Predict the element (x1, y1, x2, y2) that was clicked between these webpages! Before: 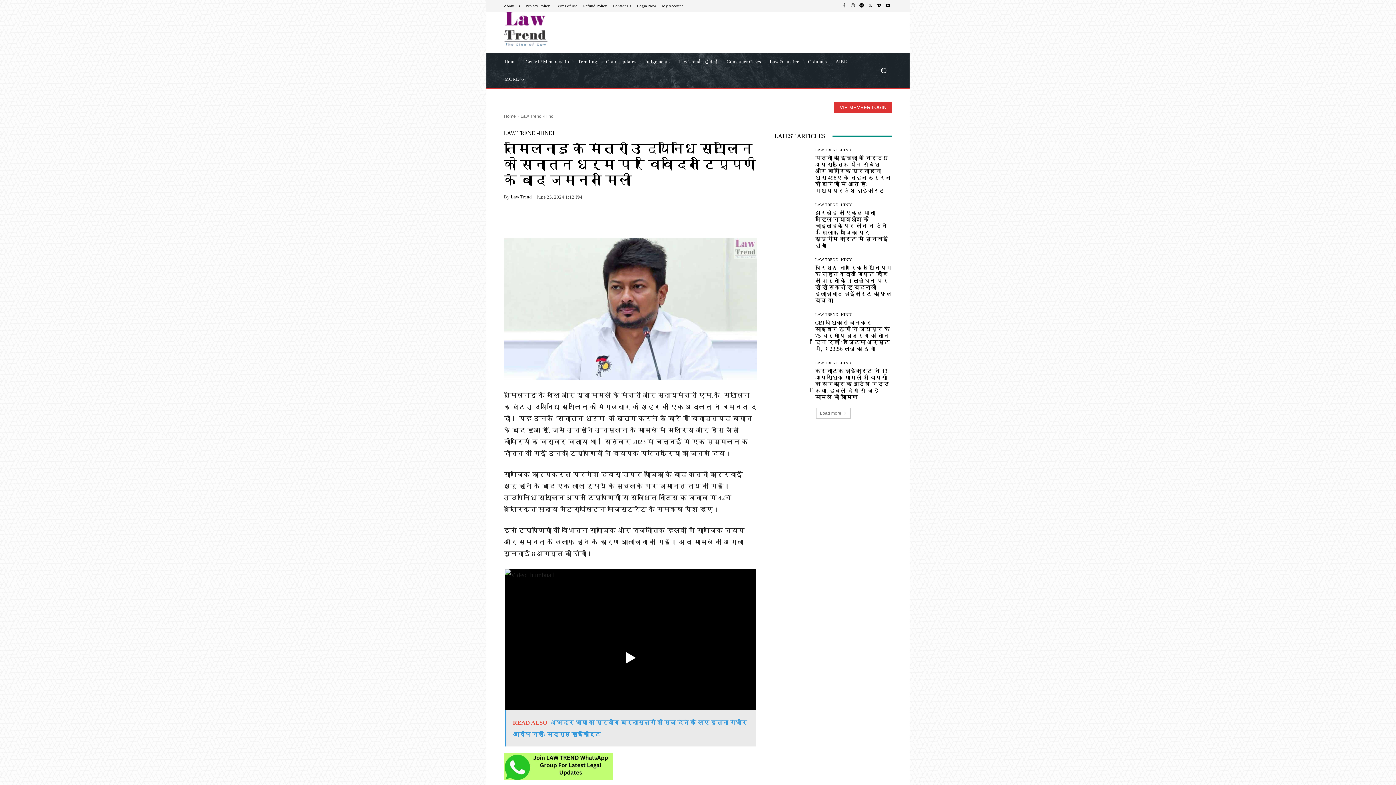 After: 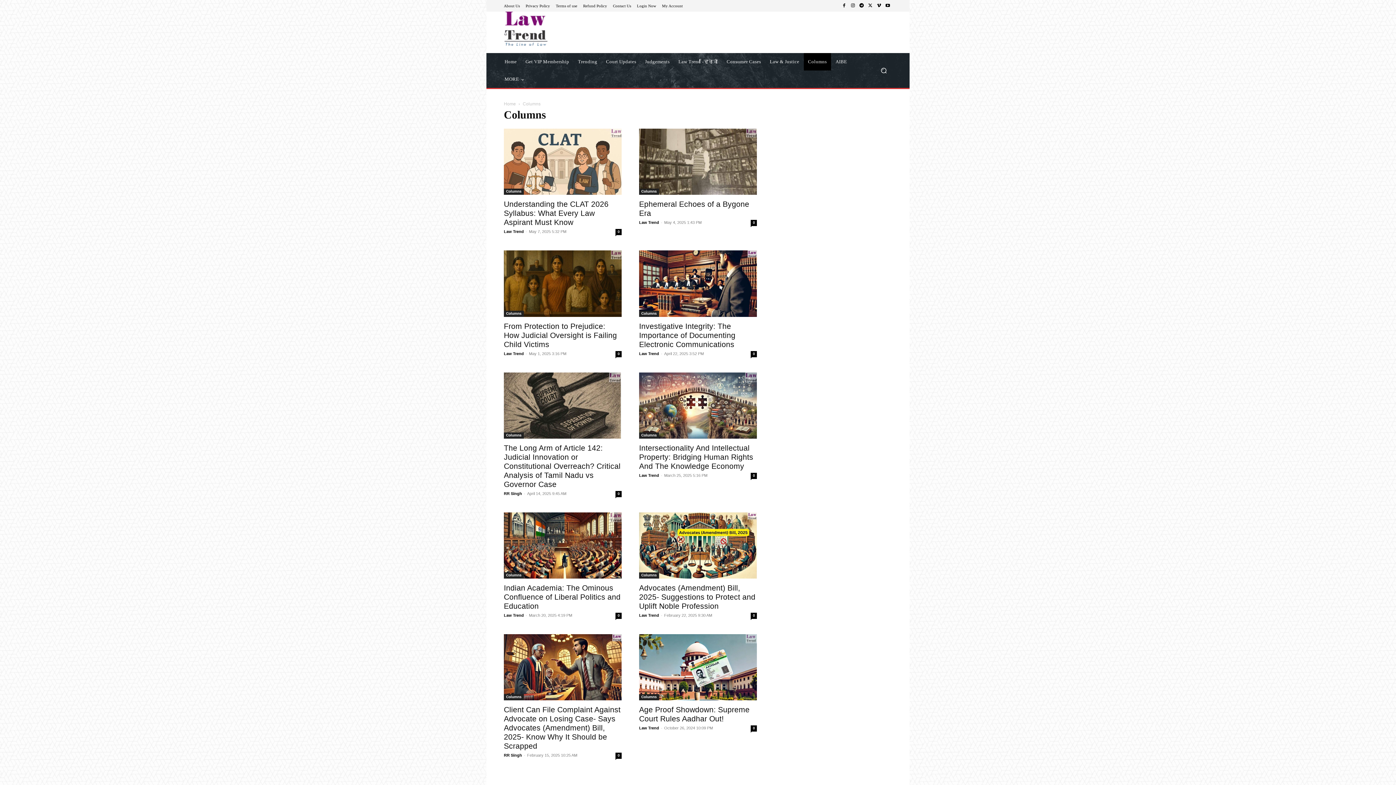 Action: label: Columns bbox: (803, 53, 831, 70)